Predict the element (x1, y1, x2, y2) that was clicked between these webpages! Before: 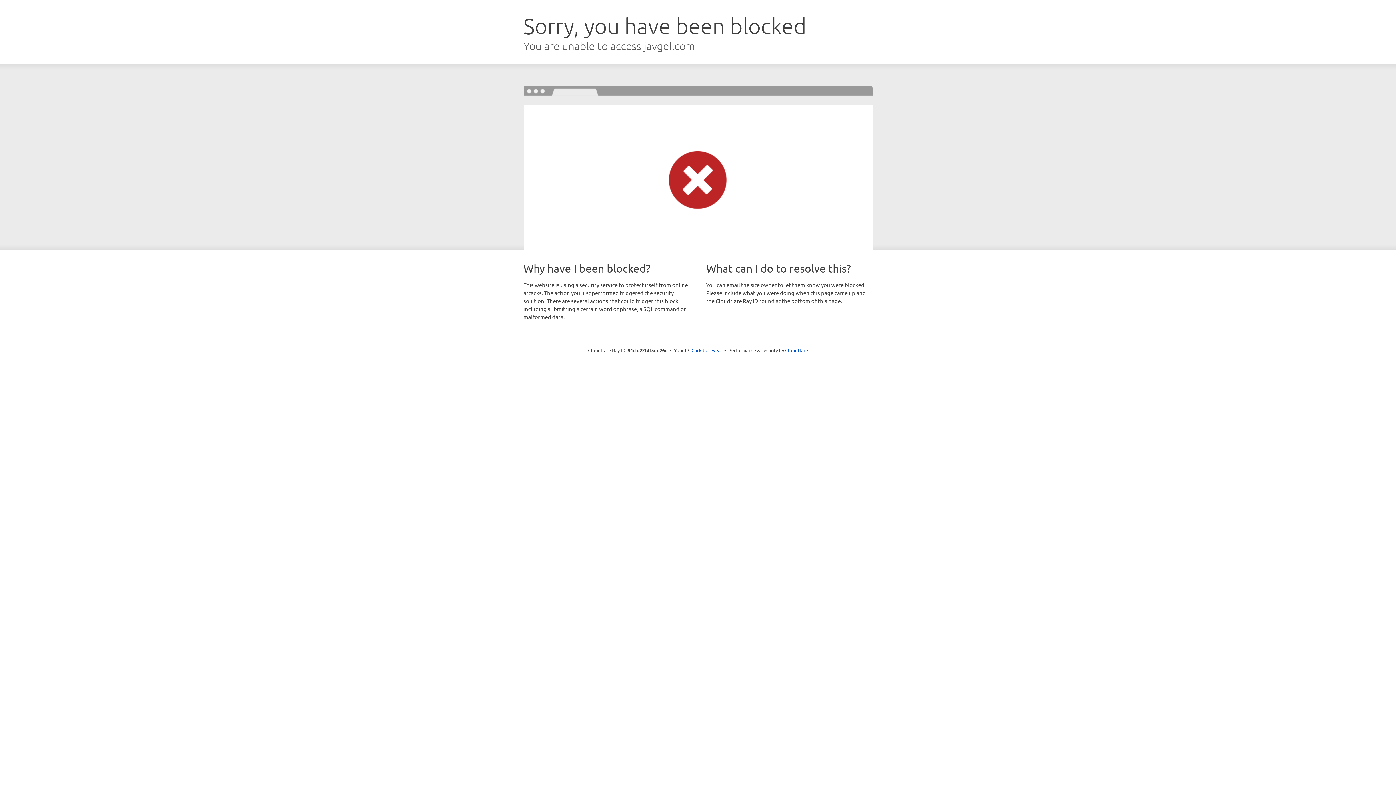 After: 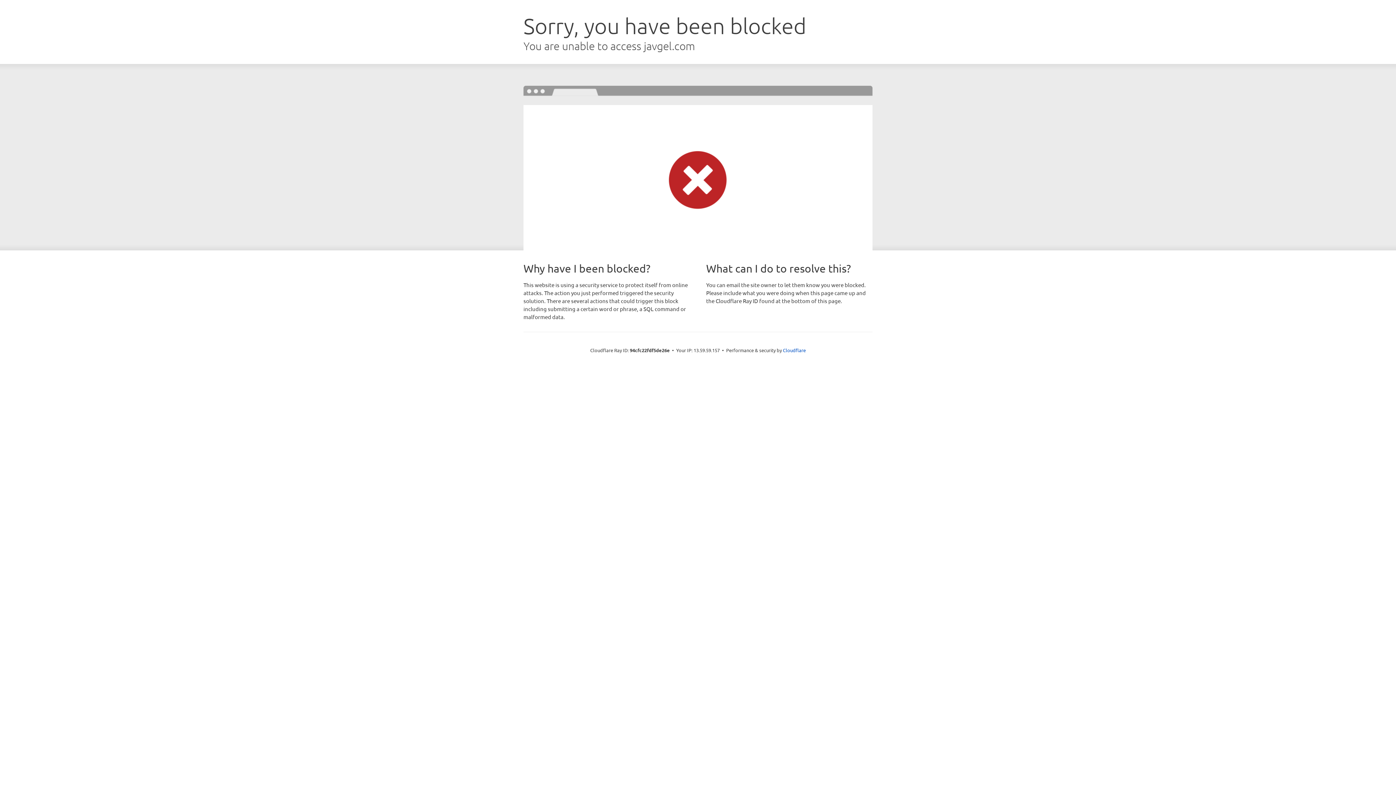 Action: label: Click to reveal bbox: (691, 346, 722, 353)